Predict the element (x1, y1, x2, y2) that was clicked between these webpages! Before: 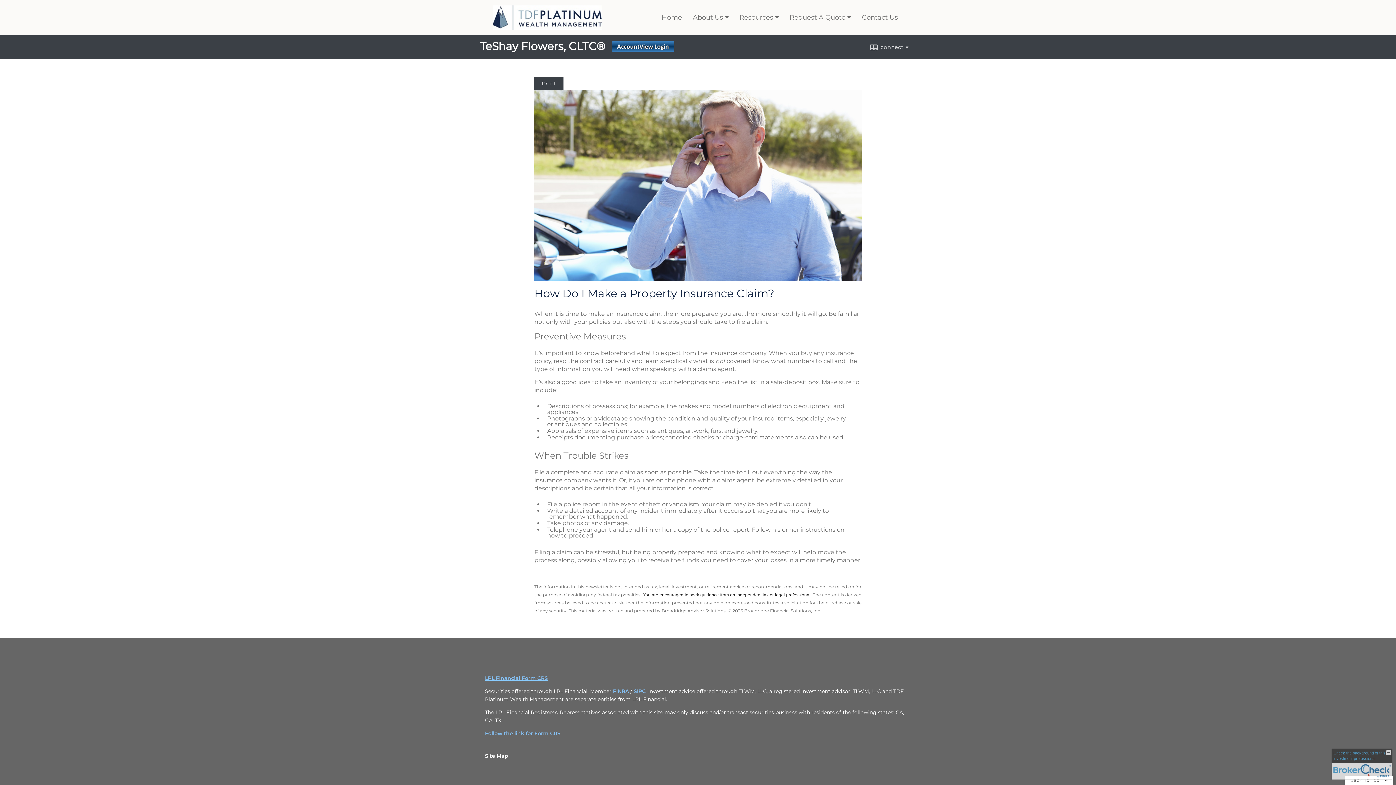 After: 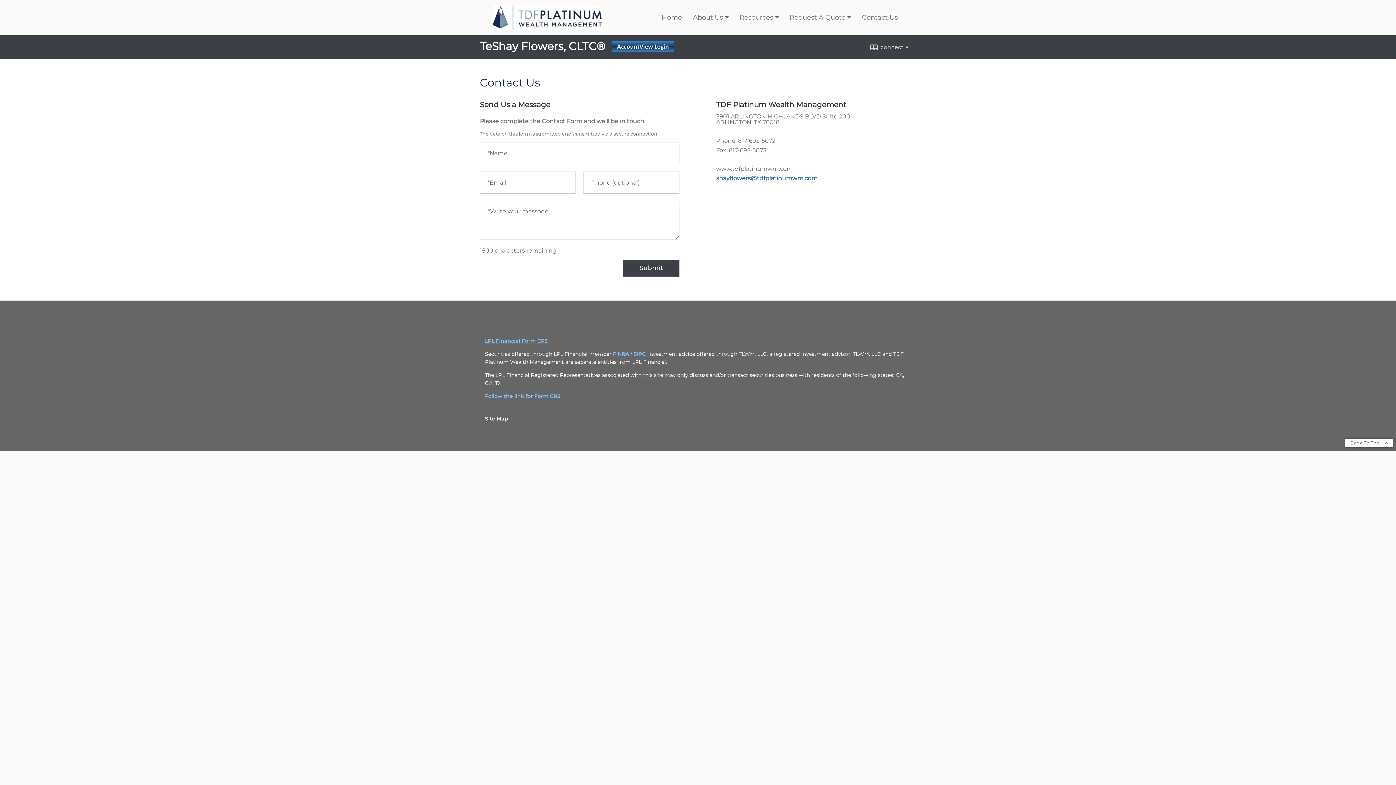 Action: label: Contact Us bbox: (856, 9, 903, 25)